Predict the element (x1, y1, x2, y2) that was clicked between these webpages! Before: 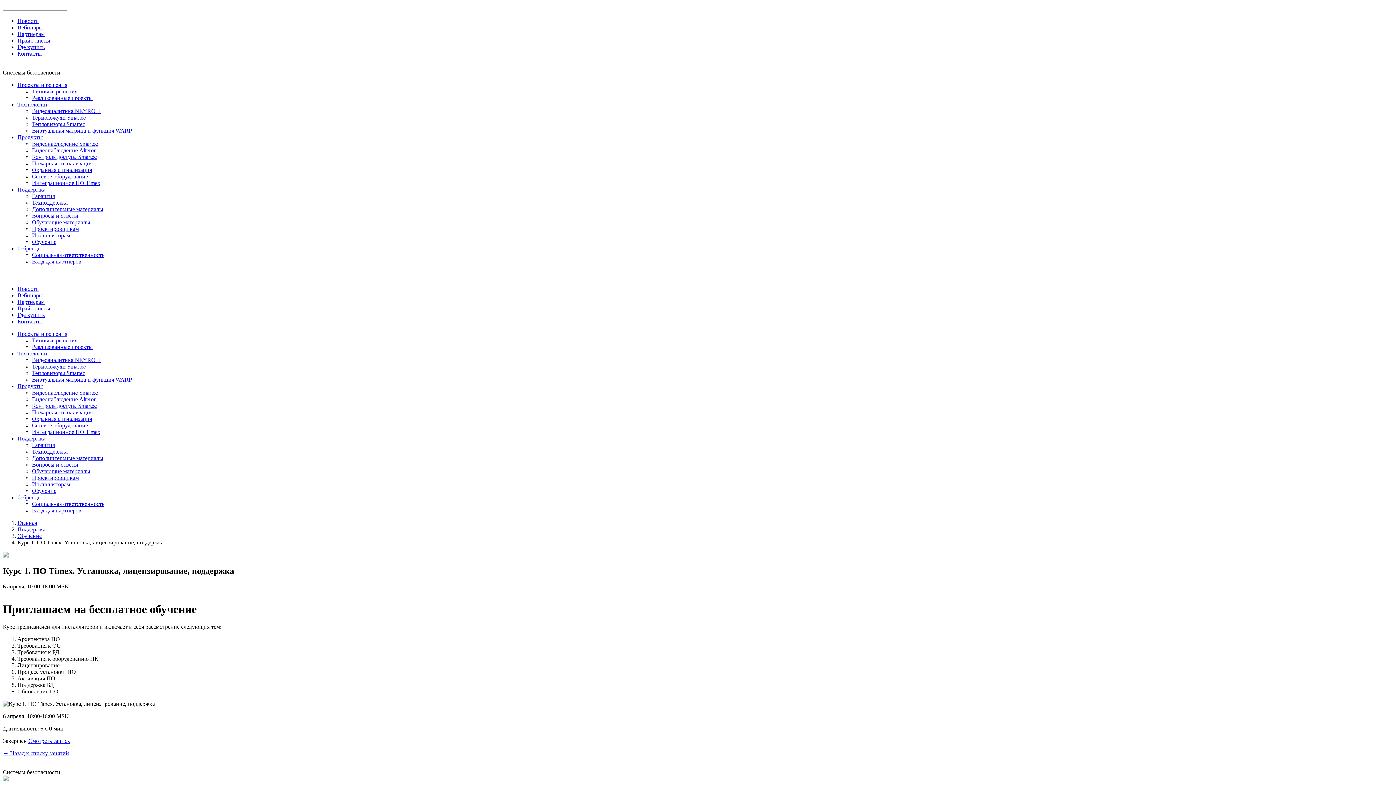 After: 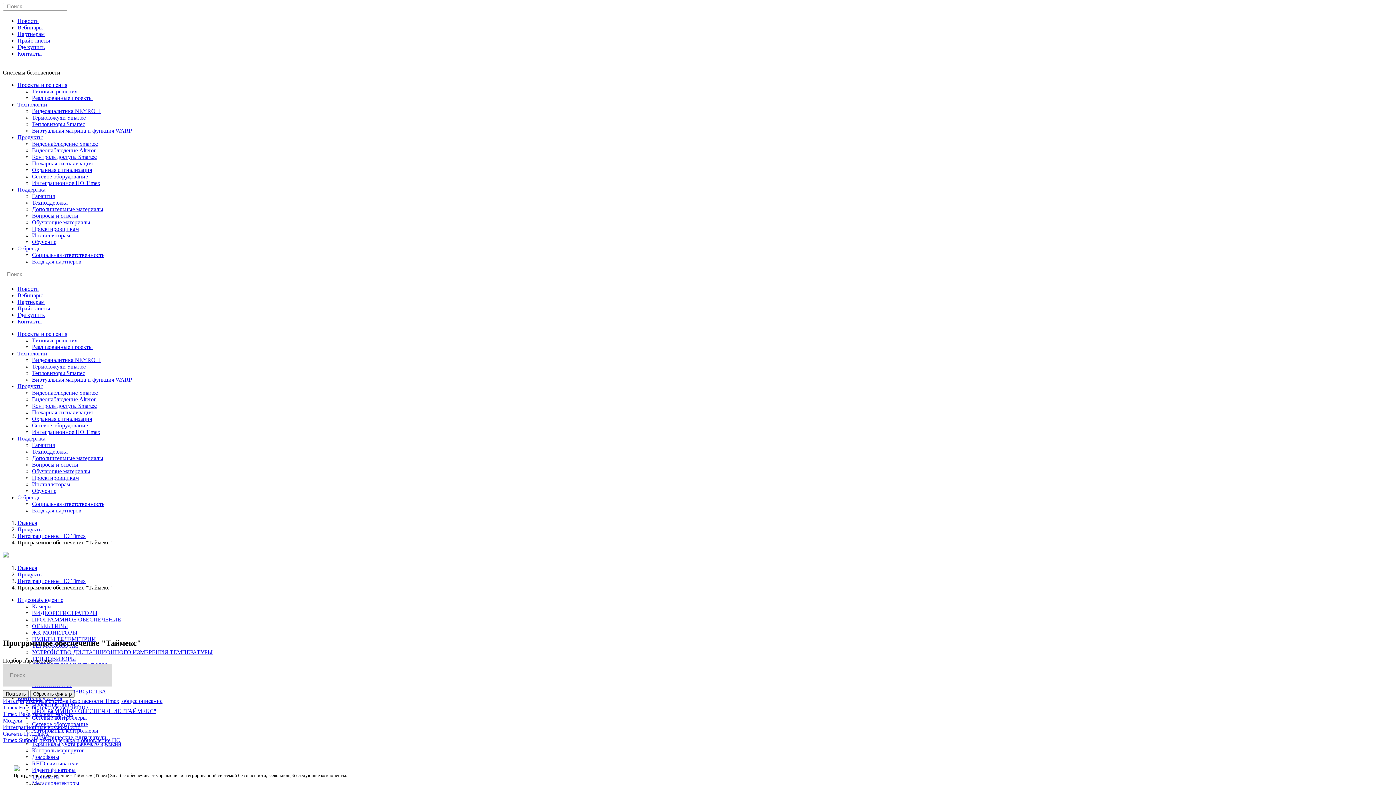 Action: label: Интеграционное ПО Timex bbox: (32, 180, 100, 186)